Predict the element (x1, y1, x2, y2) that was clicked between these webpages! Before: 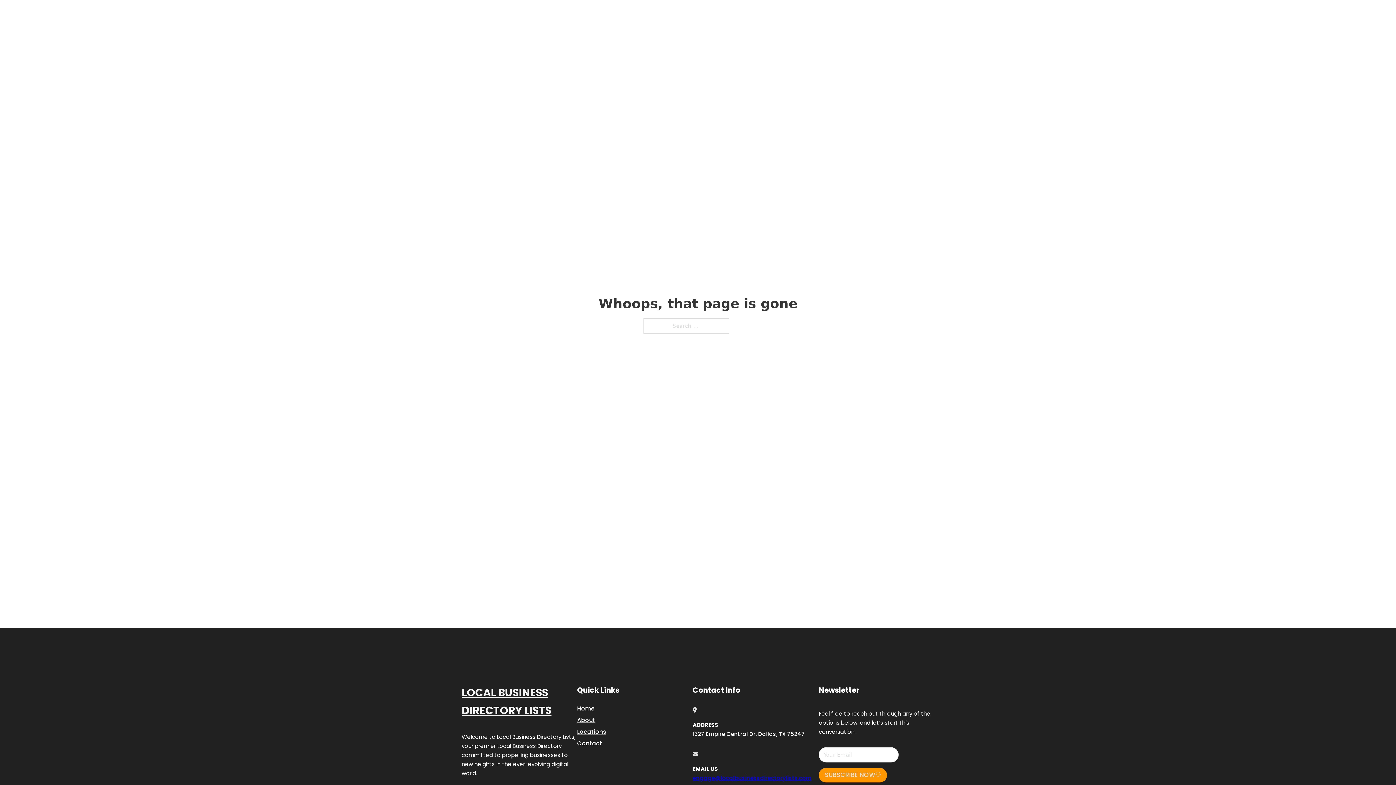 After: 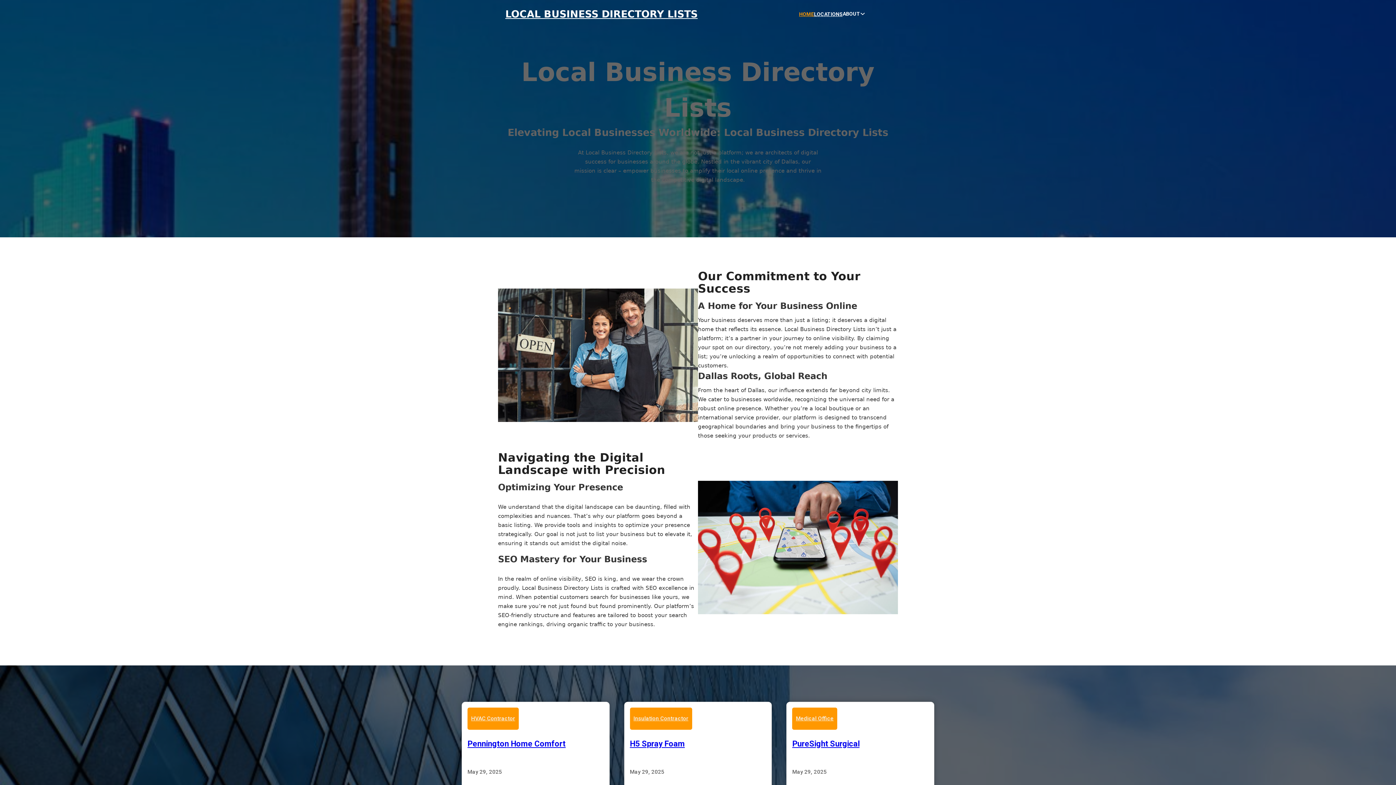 Action: bbox: (577, 703, 594, 713) label: Home